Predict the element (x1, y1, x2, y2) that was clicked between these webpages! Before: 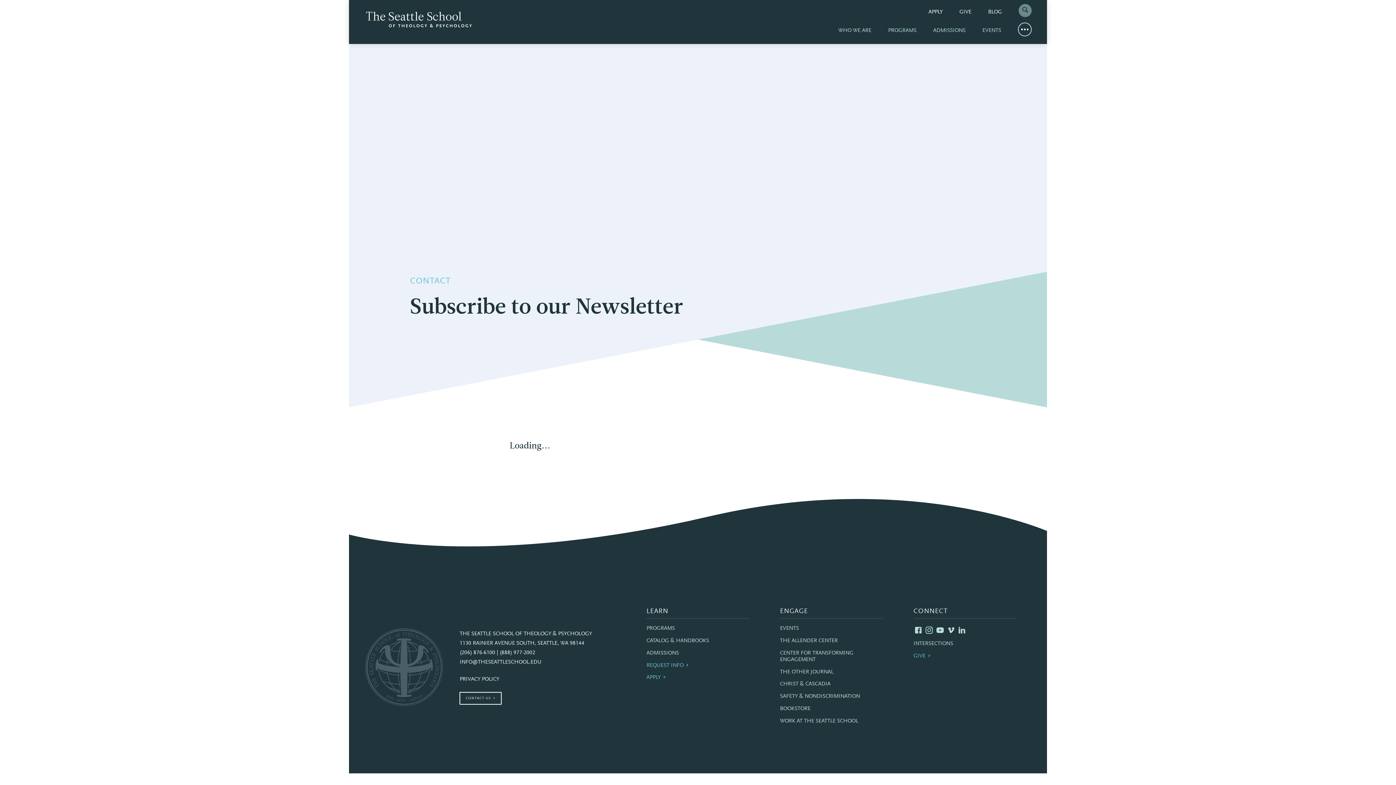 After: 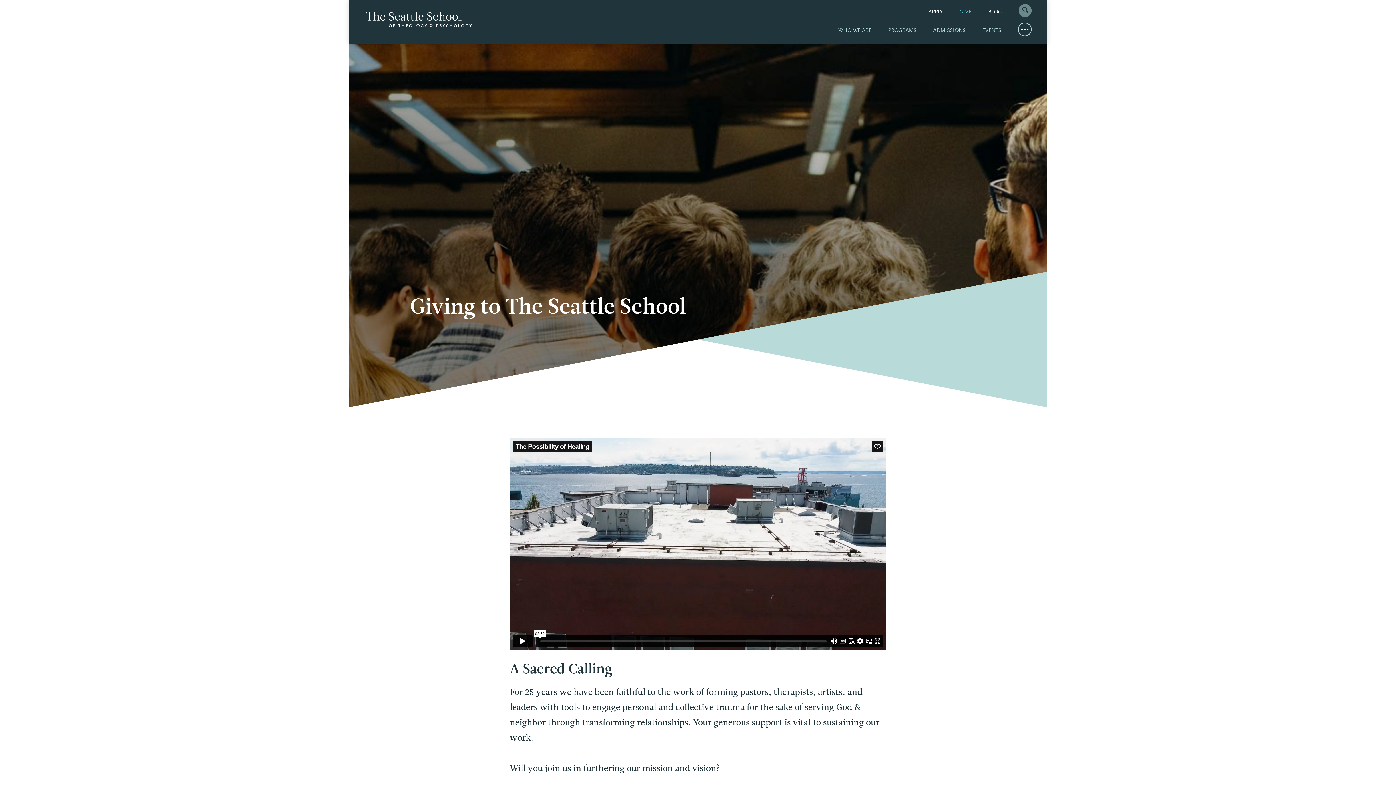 Action: label: GIVE bbox: (913, 653, 925, 659)